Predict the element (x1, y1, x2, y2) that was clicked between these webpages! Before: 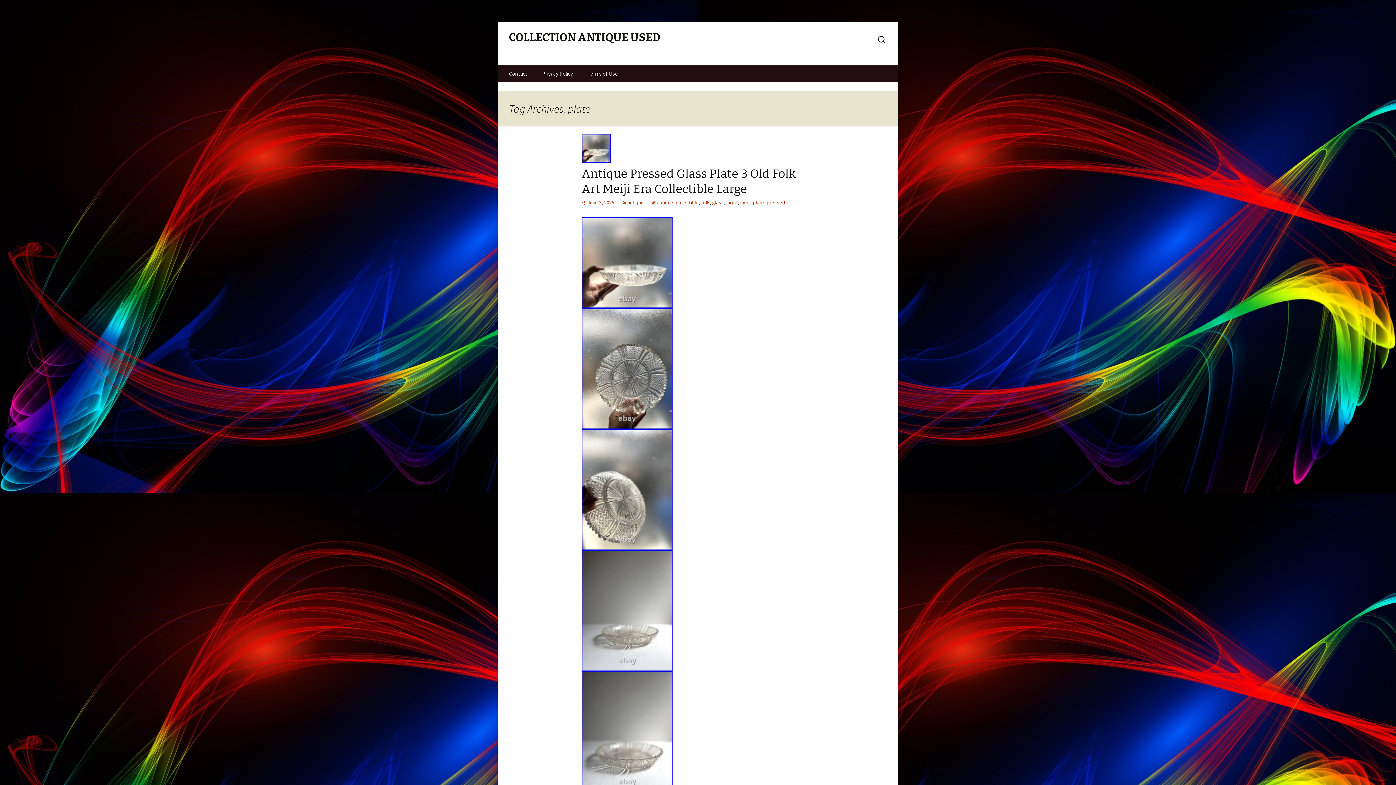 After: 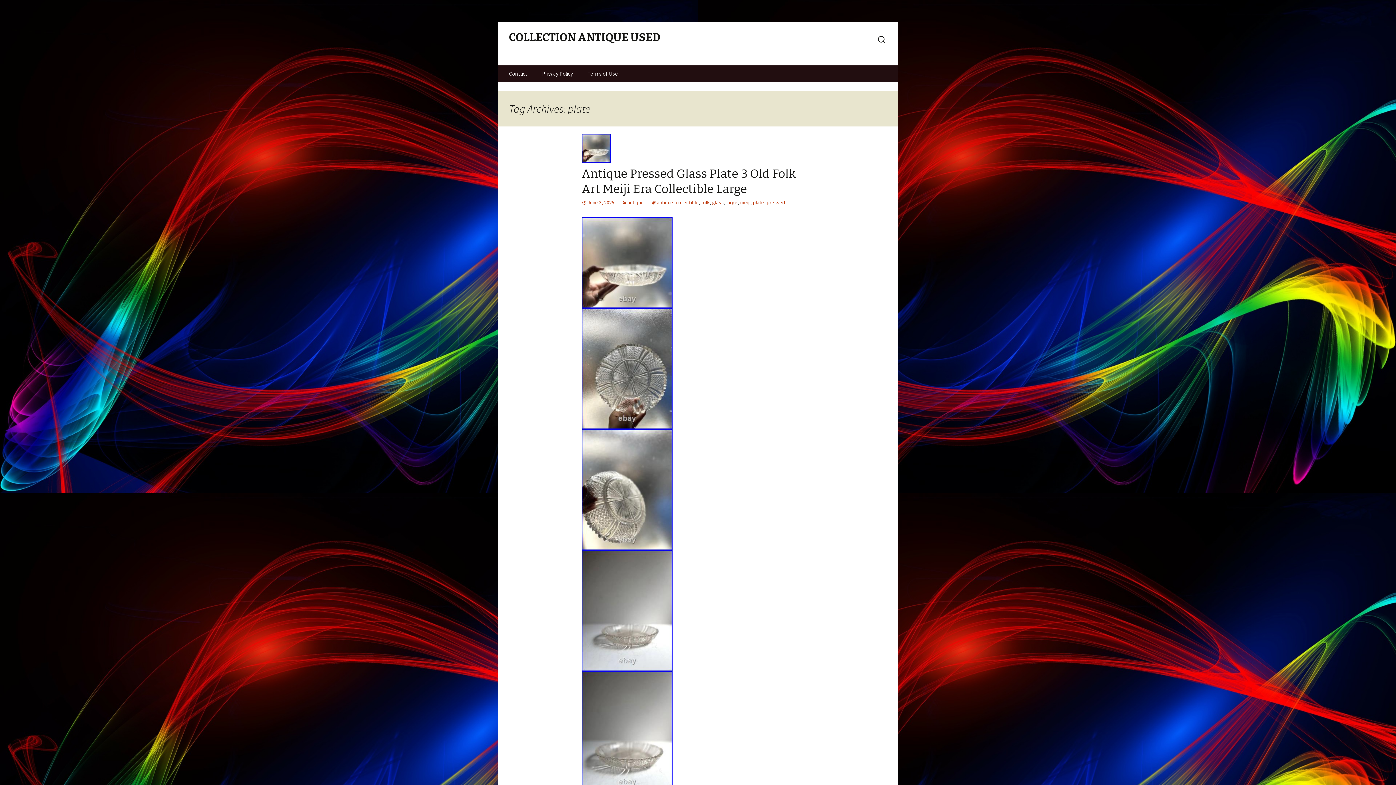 Action: bbox: (581, 606, 672, 613)